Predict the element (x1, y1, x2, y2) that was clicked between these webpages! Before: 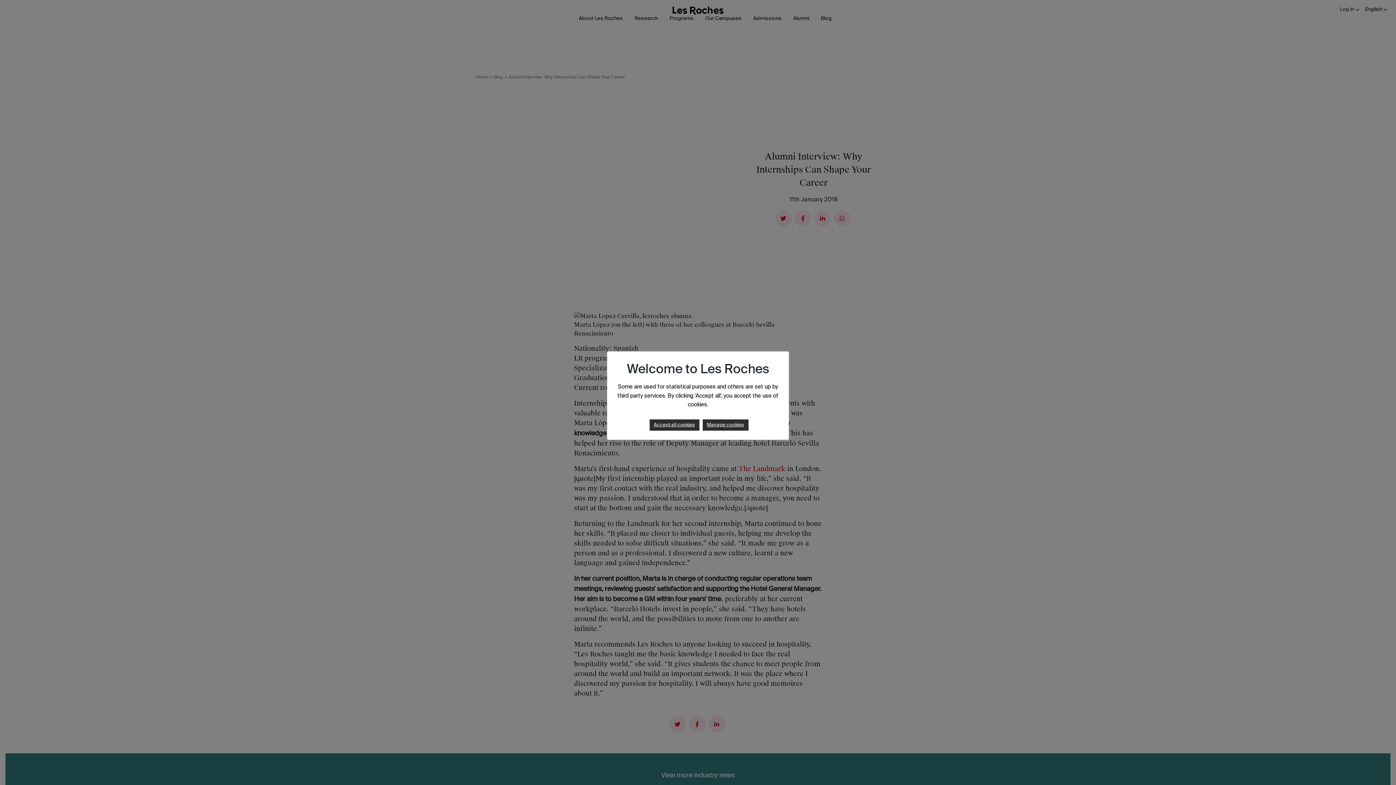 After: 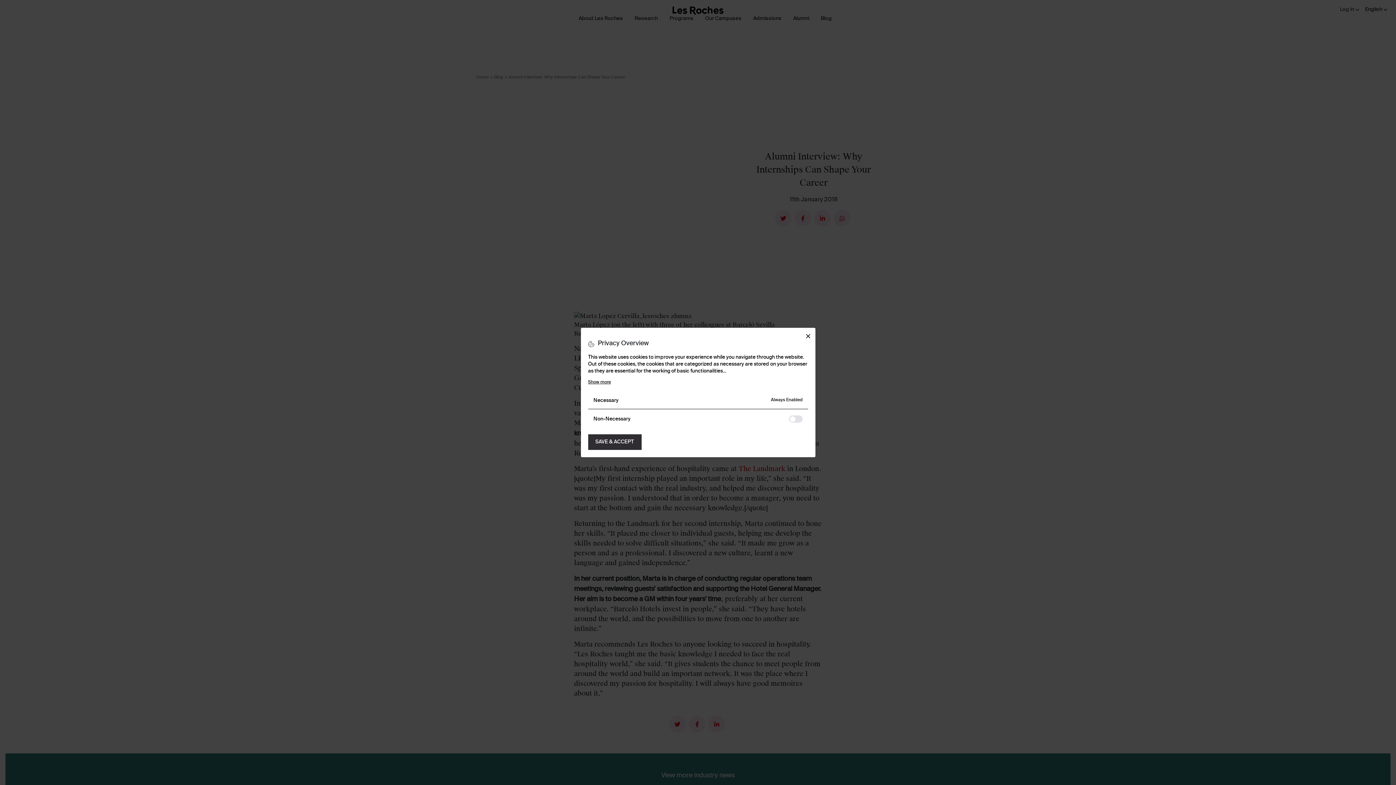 Action: bbox: (702, 419, 748, 430) label: Manage cookies